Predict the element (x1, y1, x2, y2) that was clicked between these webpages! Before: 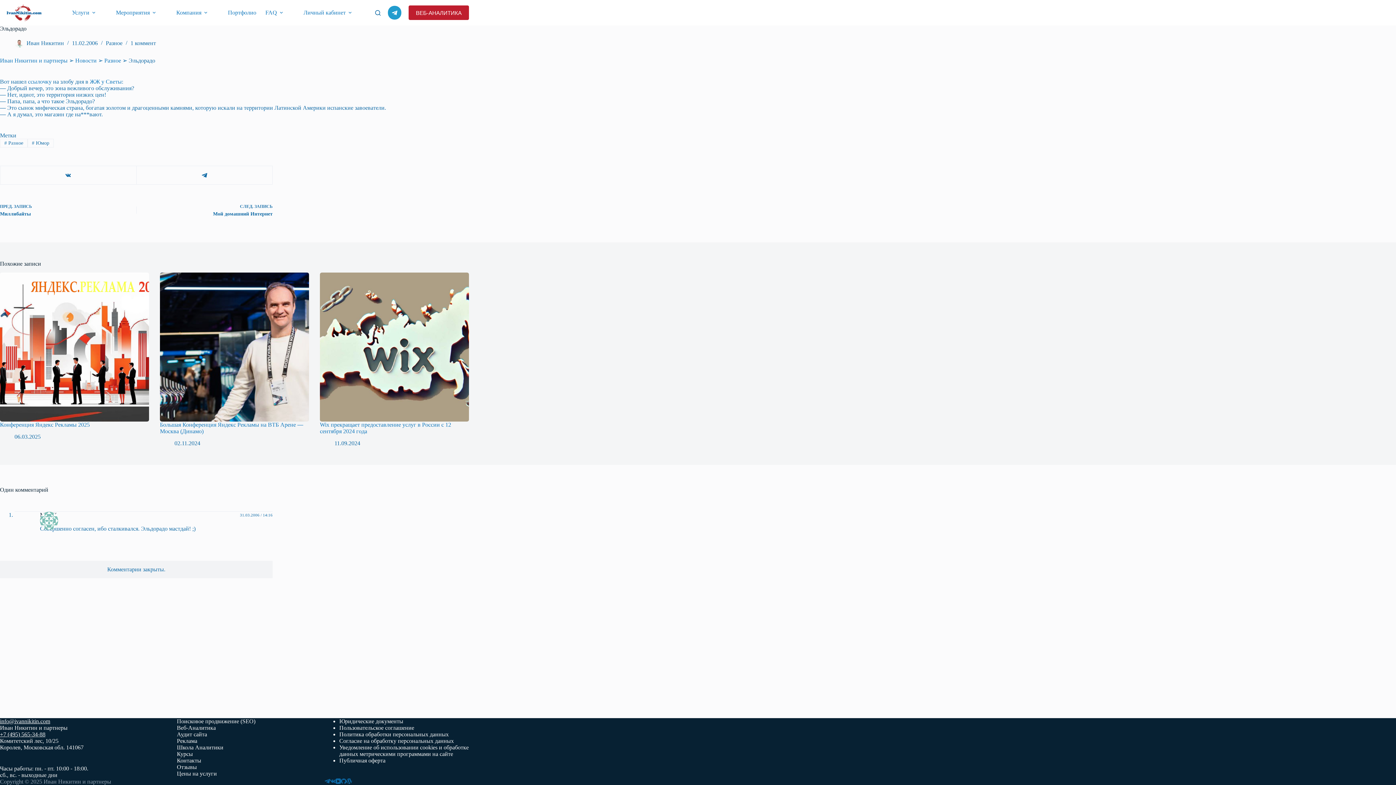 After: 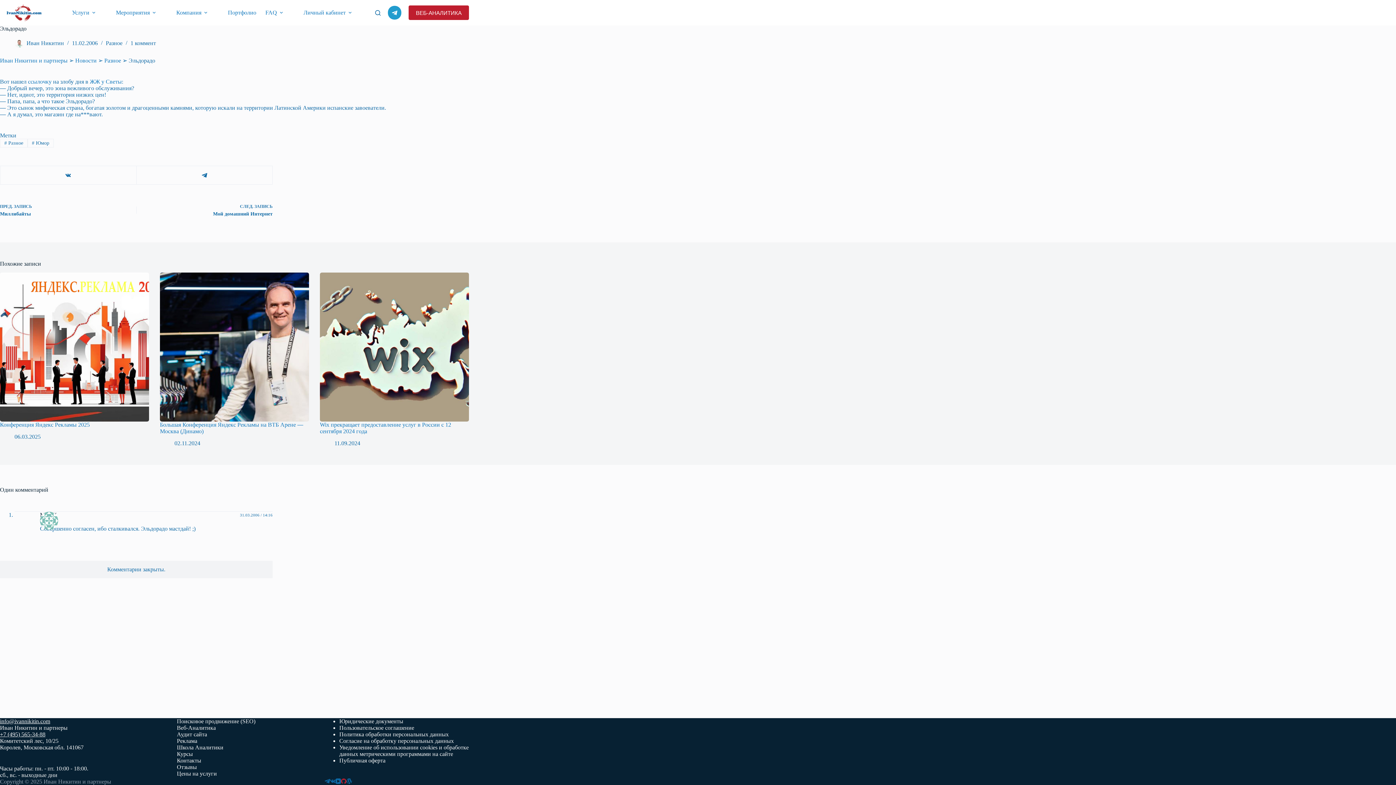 Action: bbox: (341, 778, 346, 784) label: GitHub